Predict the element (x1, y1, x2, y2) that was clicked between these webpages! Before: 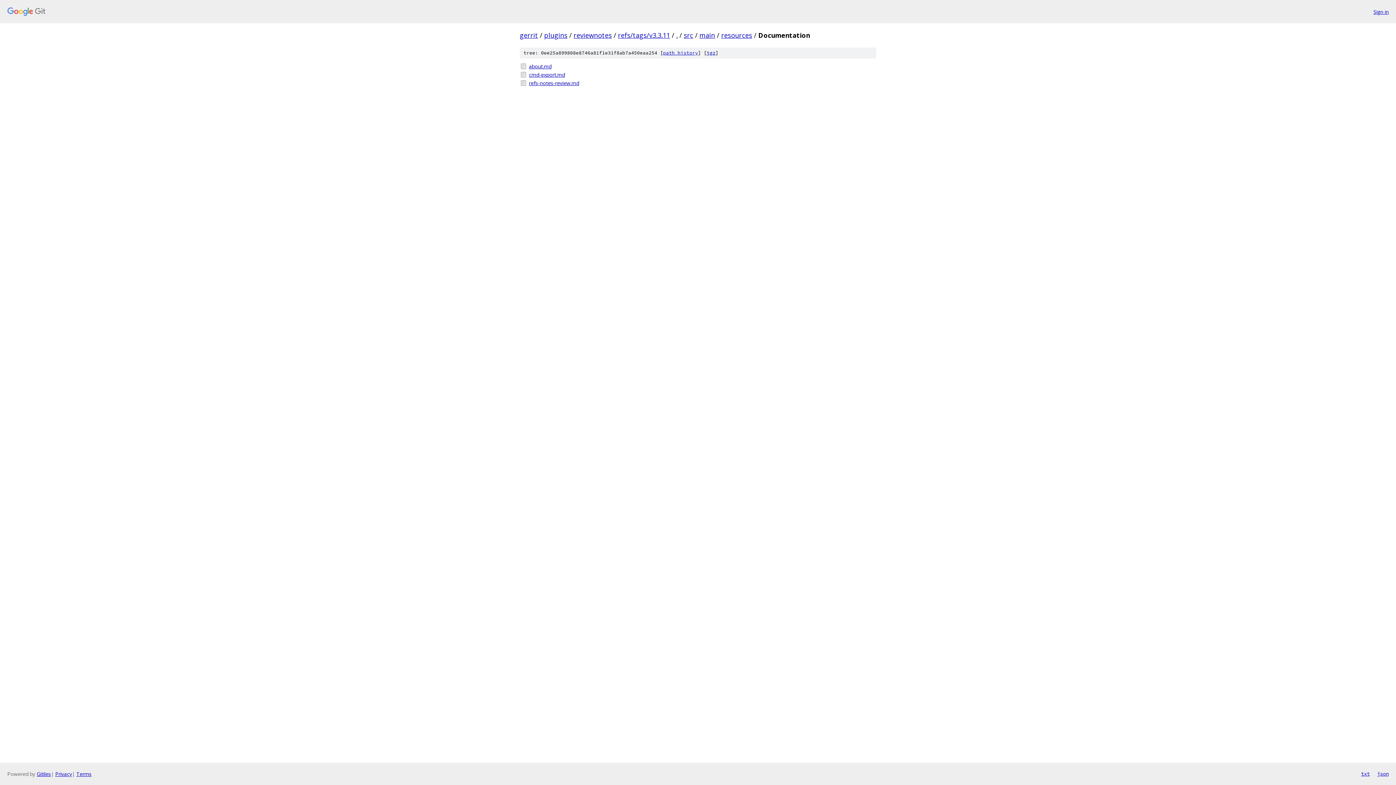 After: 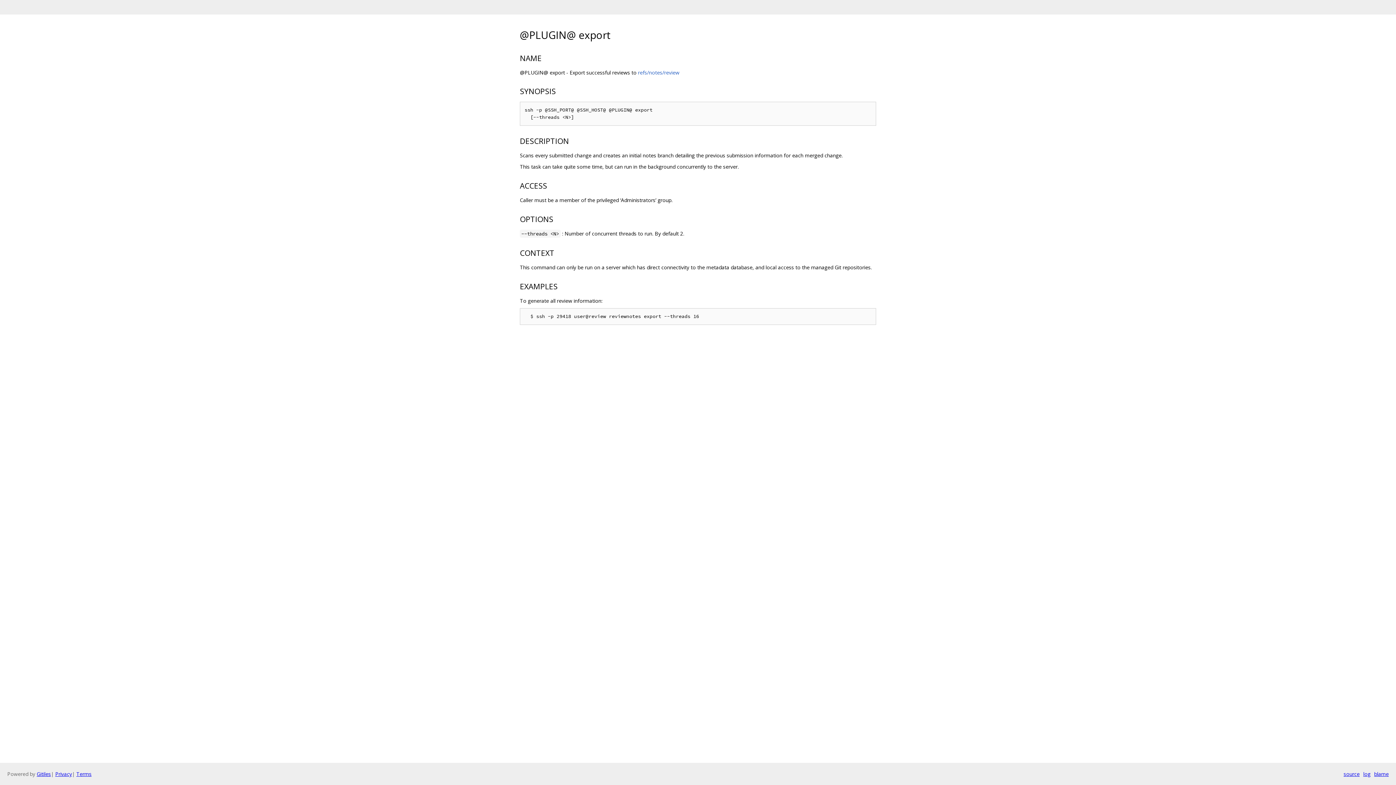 Action: label: cmd-export.md bbox: (529, 70, 876, 78)